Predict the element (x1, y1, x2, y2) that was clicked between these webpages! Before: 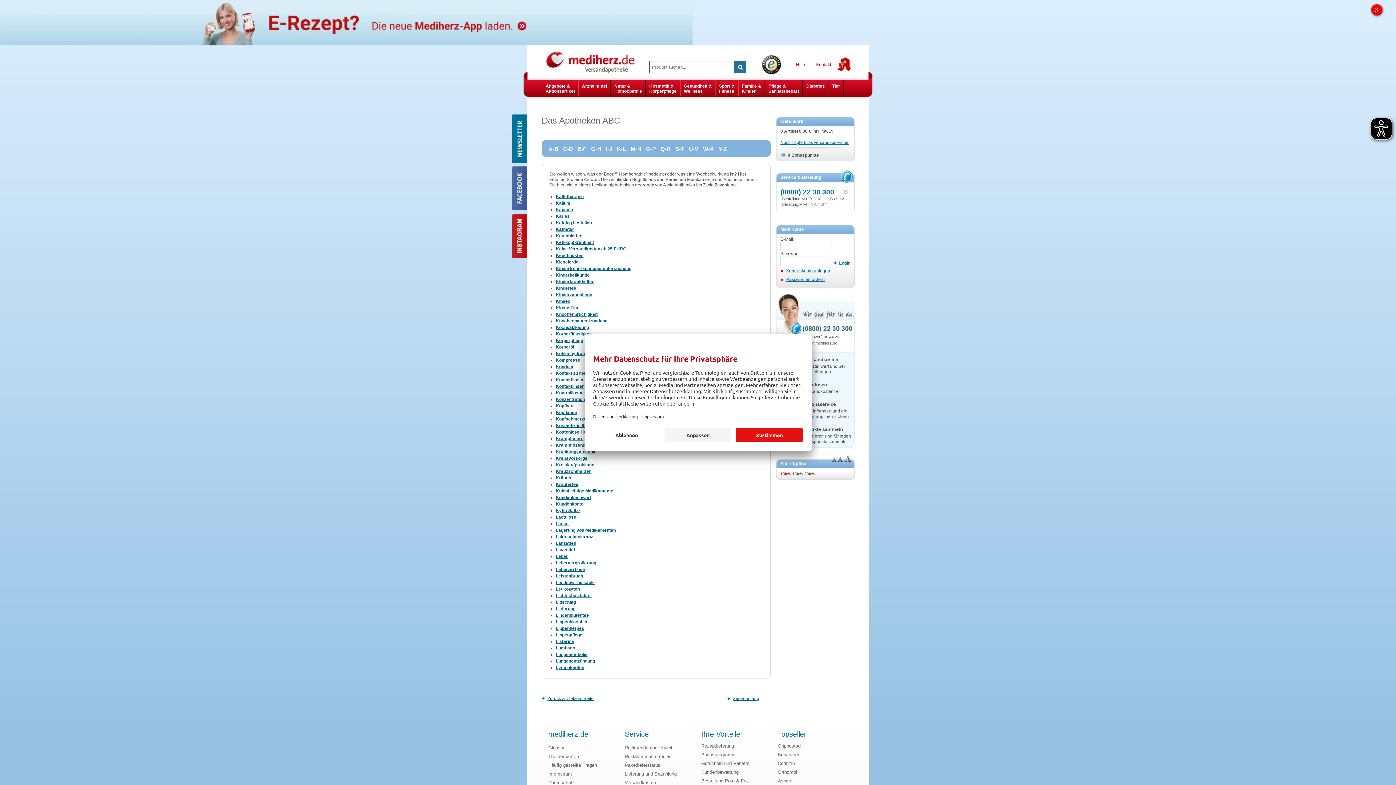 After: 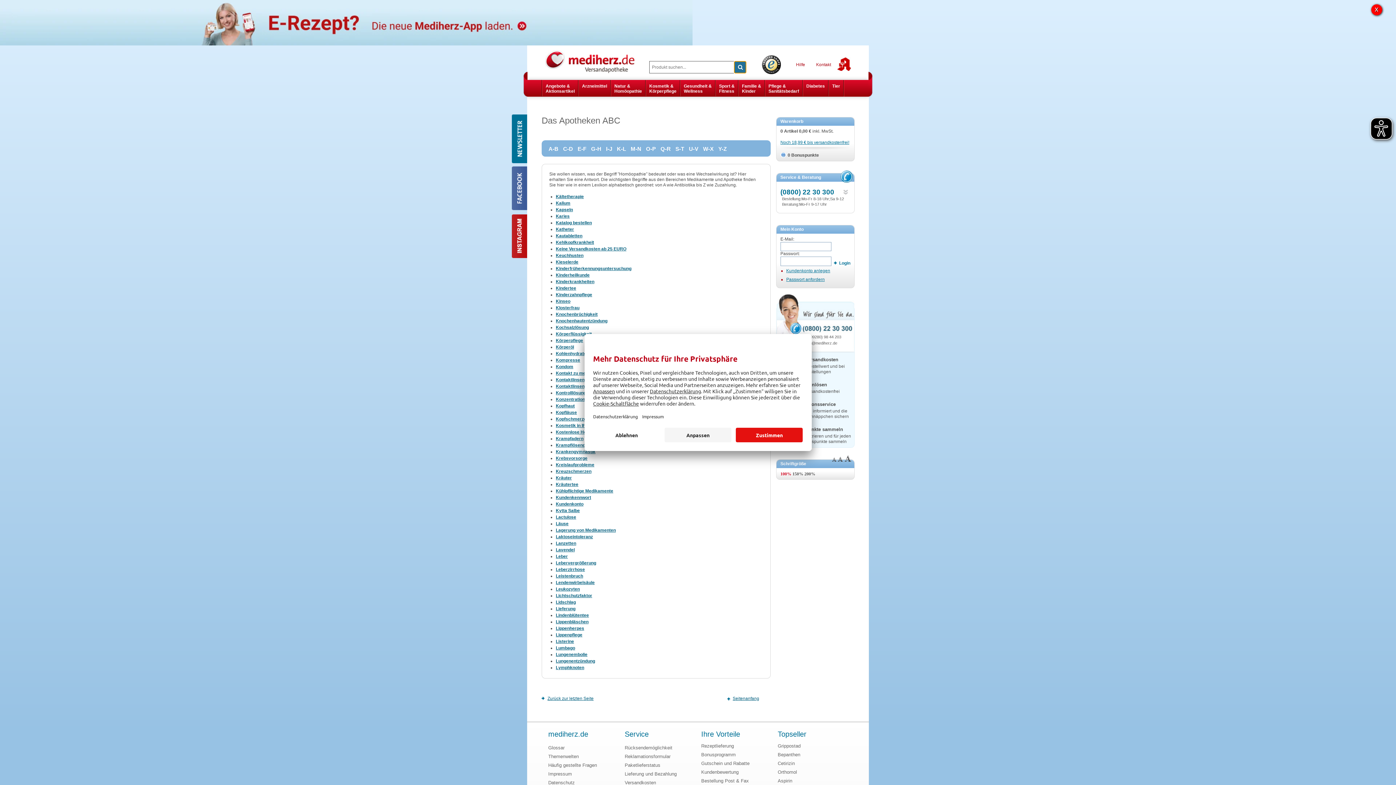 Action: bbox: (734, 61, 746, 73)